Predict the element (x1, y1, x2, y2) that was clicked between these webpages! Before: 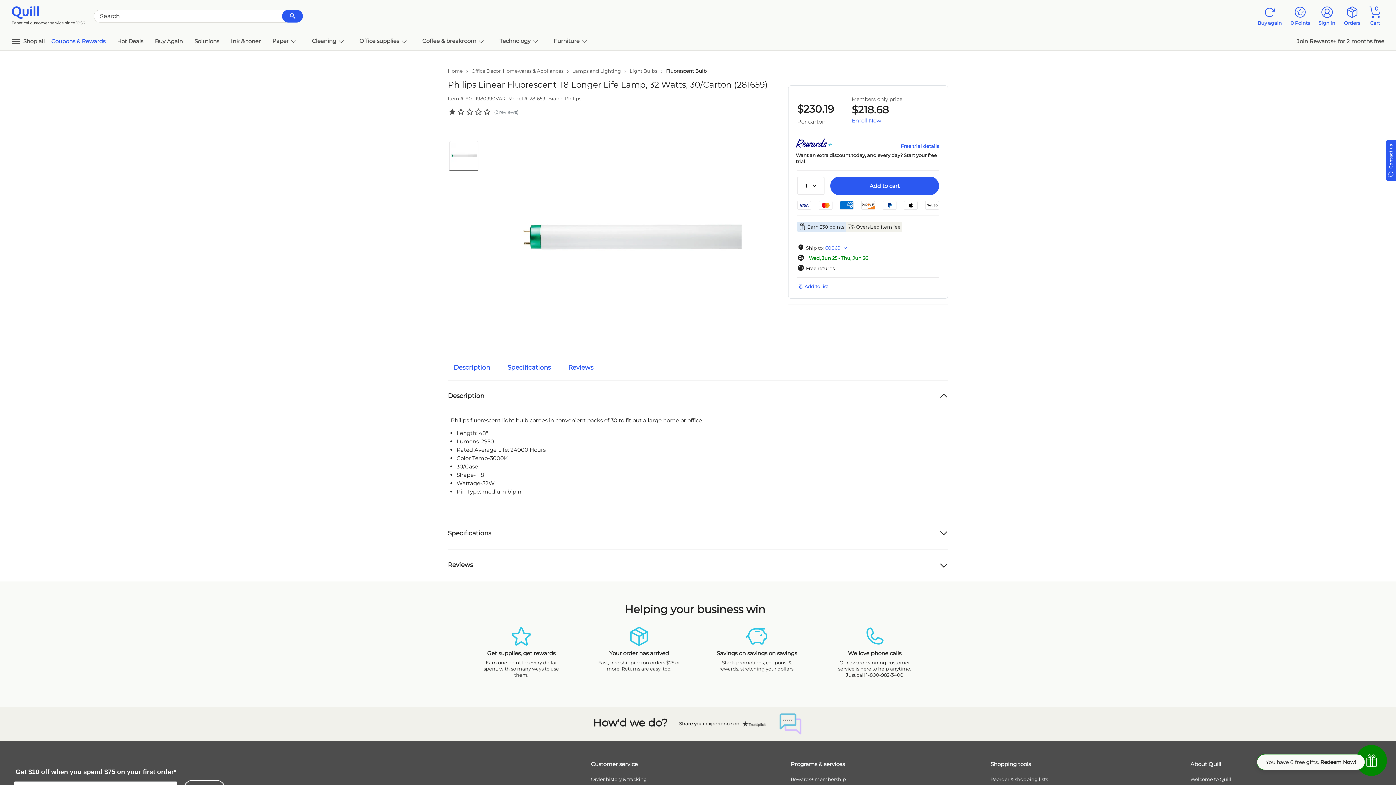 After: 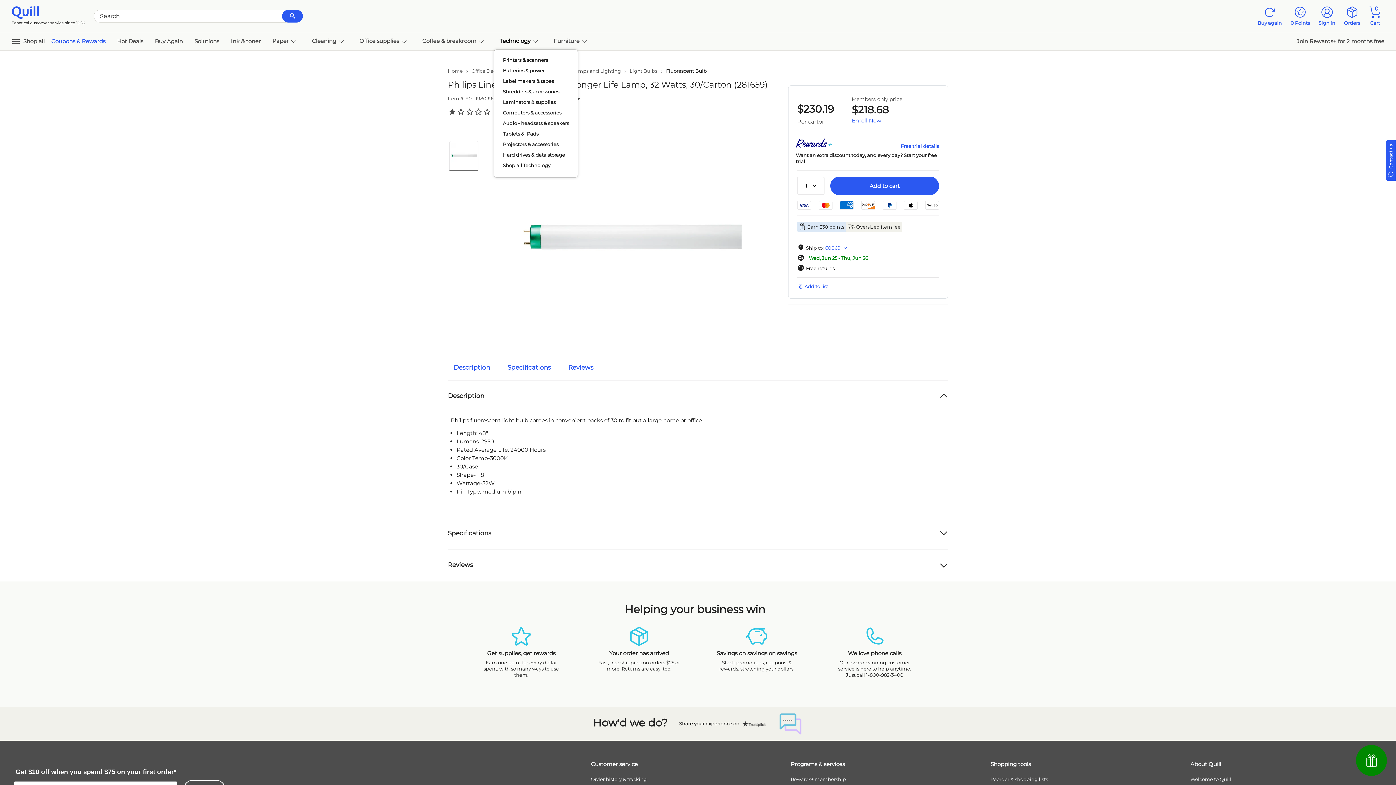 Action: label: Technology   bbox: (493, 34, 548, 48)